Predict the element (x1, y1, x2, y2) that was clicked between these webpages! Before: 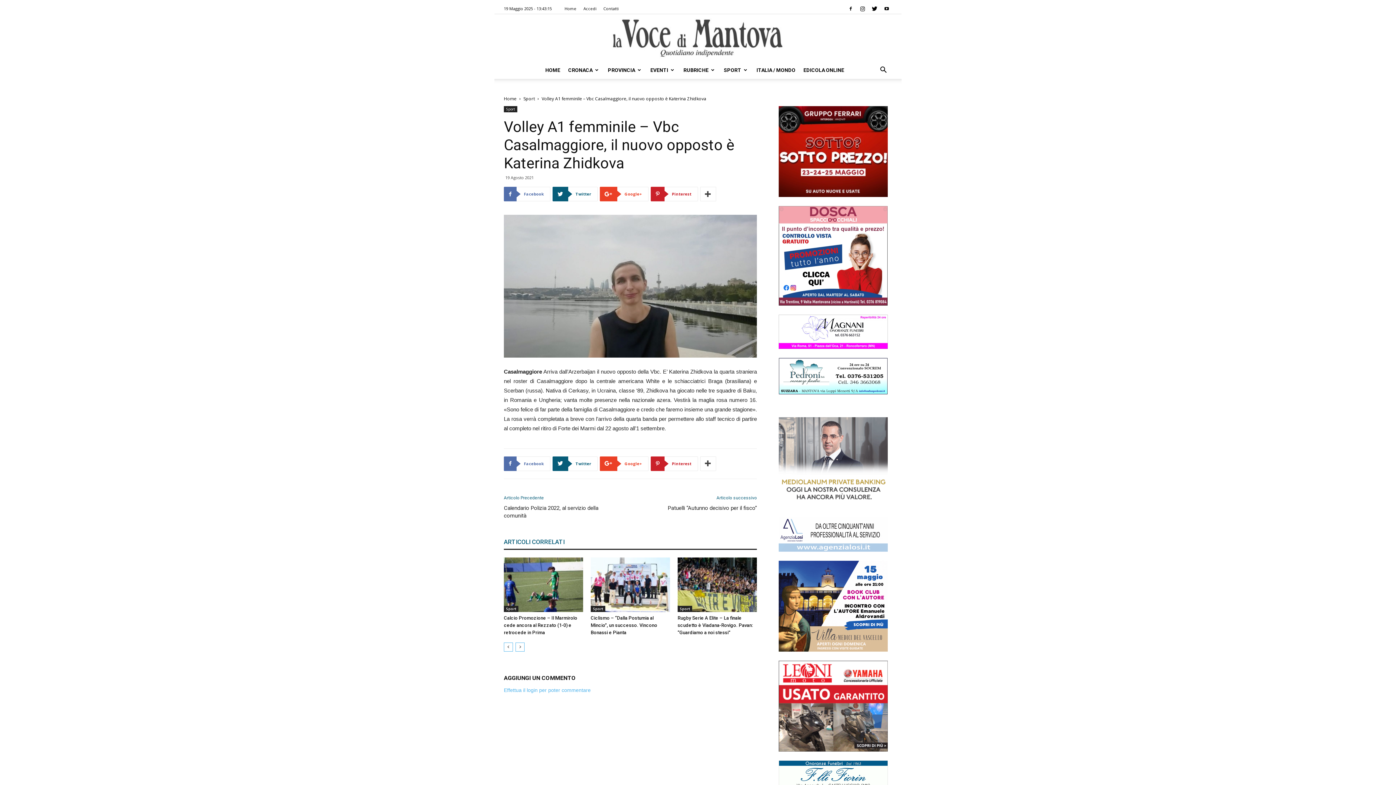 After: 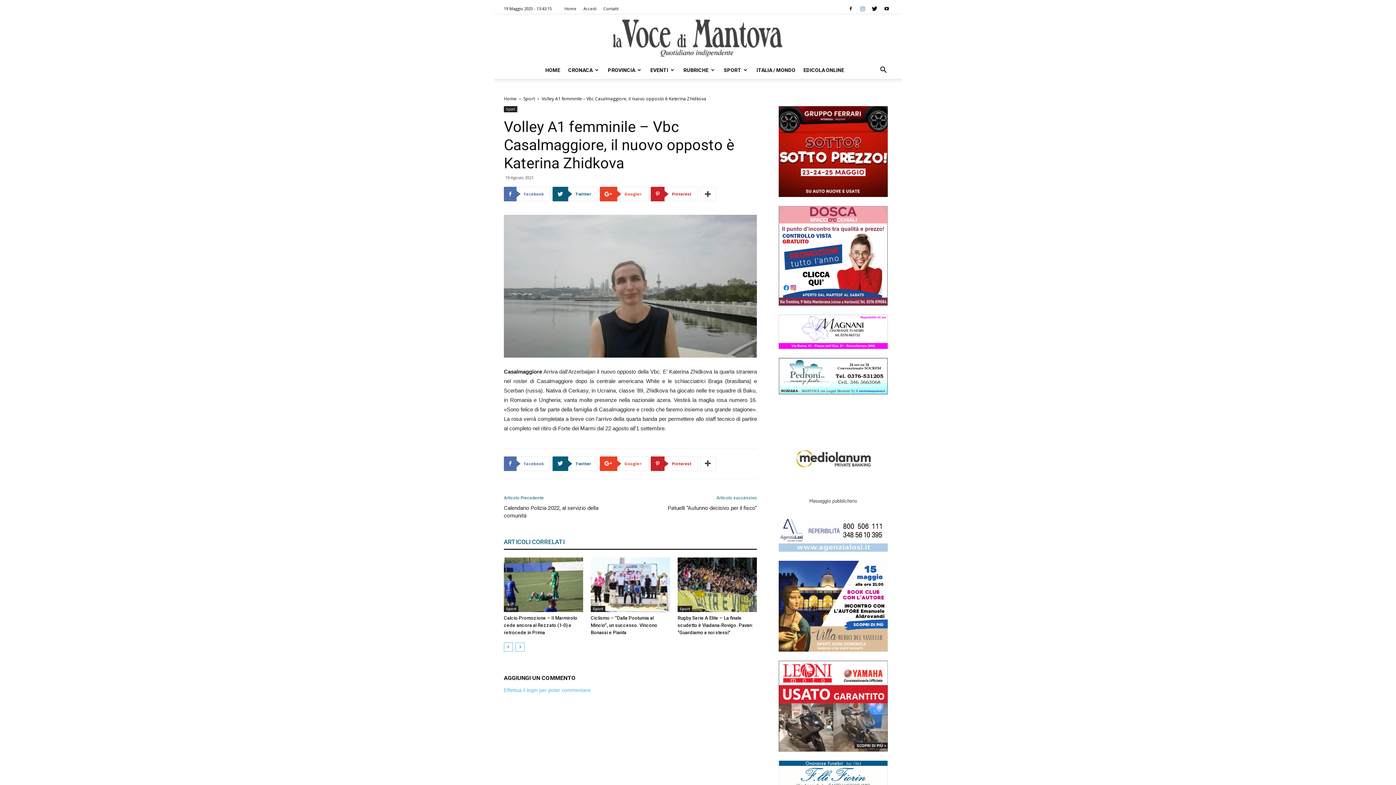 Action: bbox: (857, 3, 868, 13)